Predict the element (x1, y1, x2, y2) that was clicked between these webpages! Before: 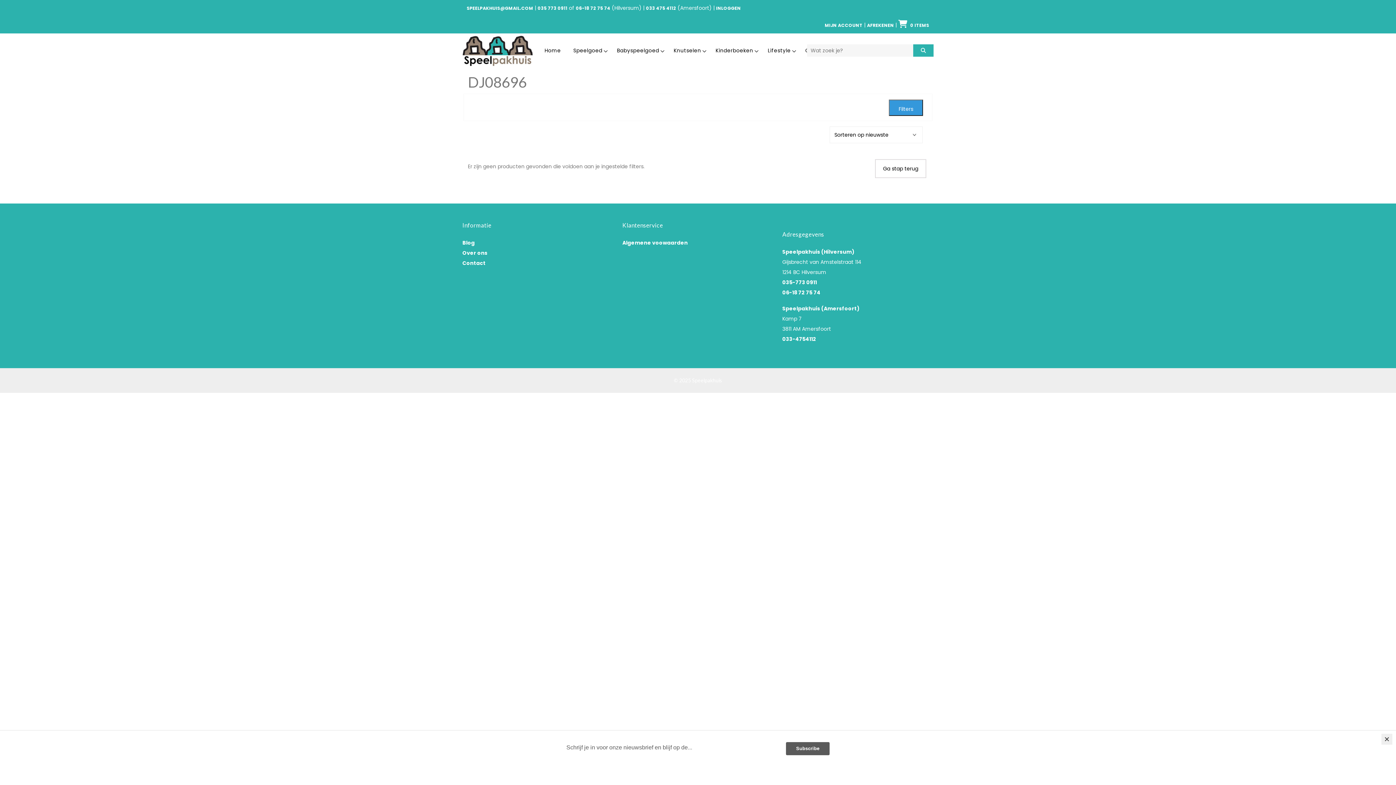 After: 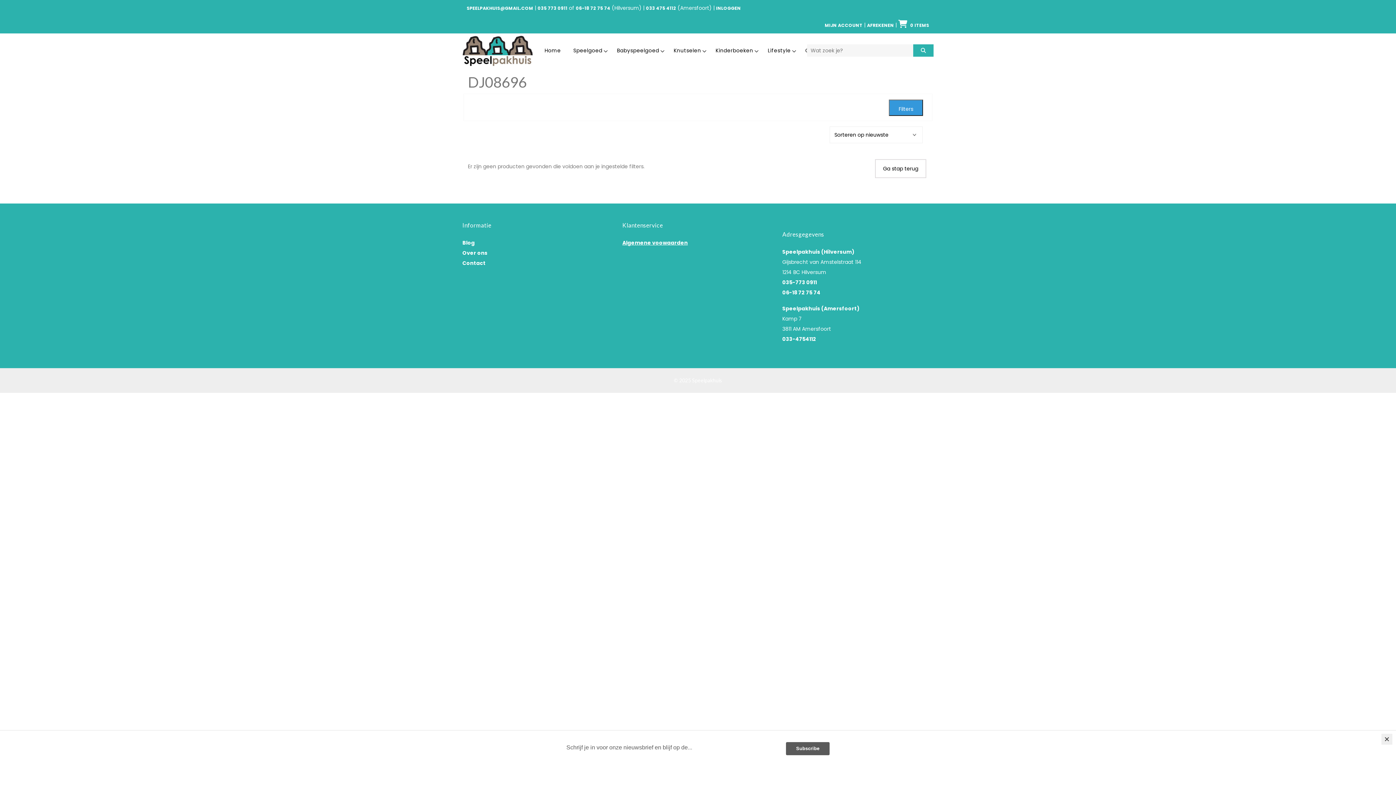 Action: bbox: (622, 239, 688, 246) label: Algemene voowaarden